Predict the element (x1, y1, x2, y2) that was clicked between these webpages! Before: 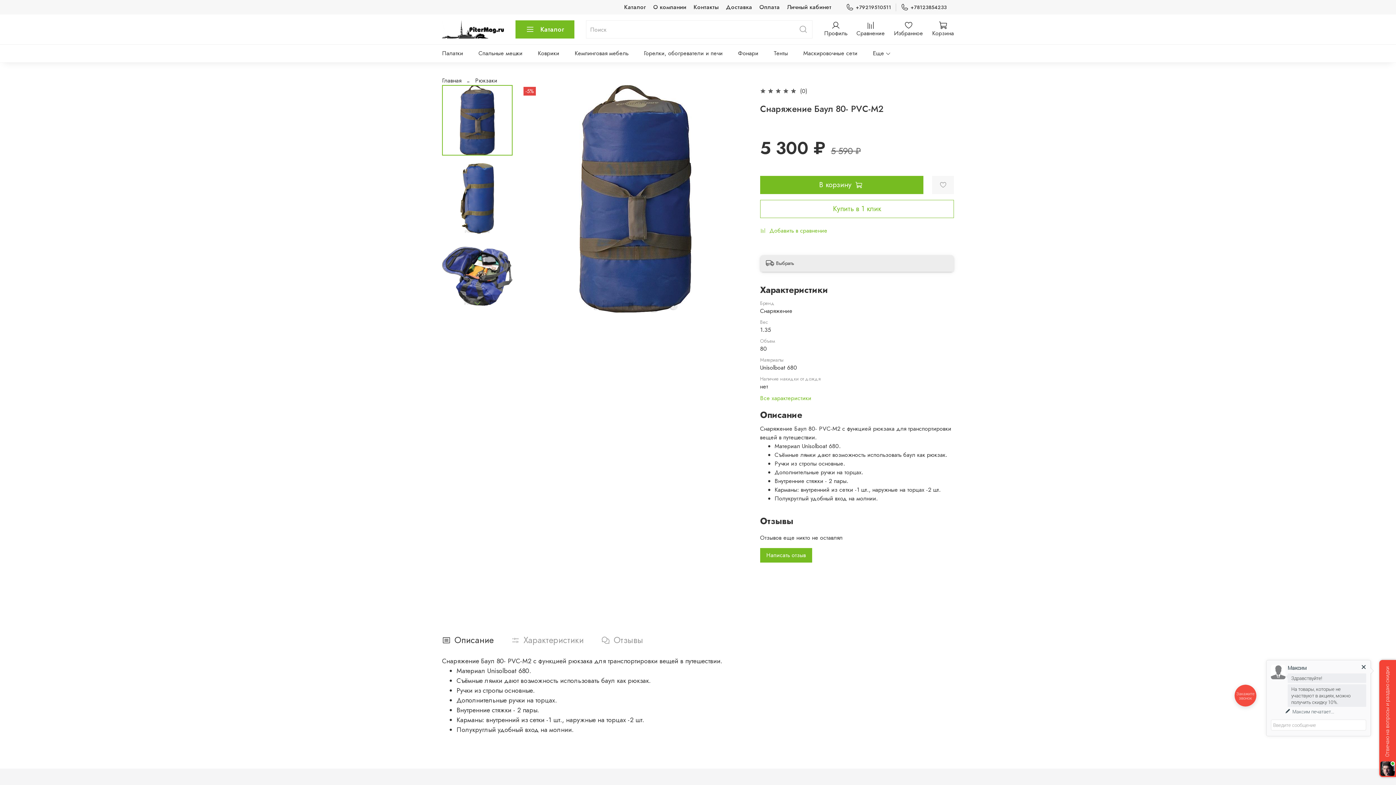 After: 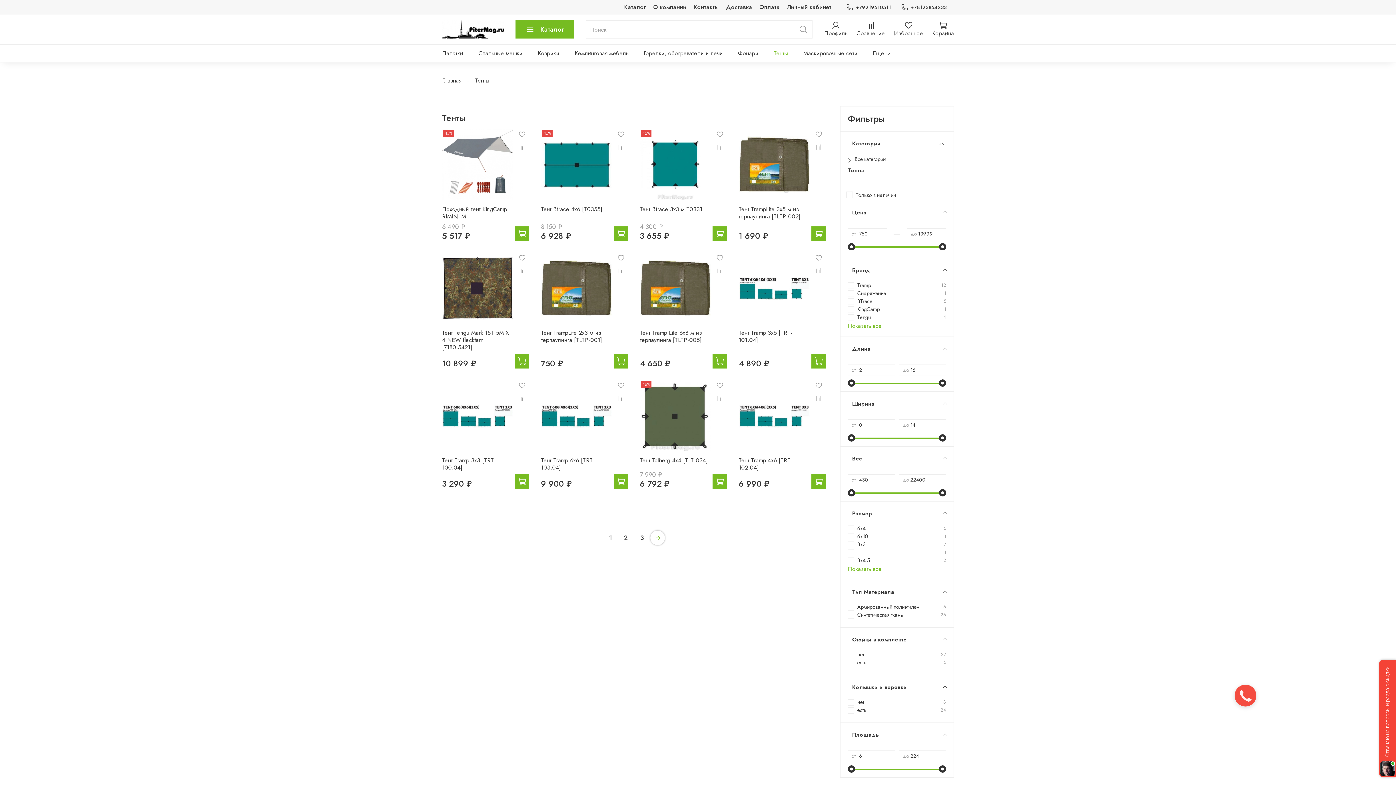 Action: label: Тенты bbox: (773, 47, 788, 59)